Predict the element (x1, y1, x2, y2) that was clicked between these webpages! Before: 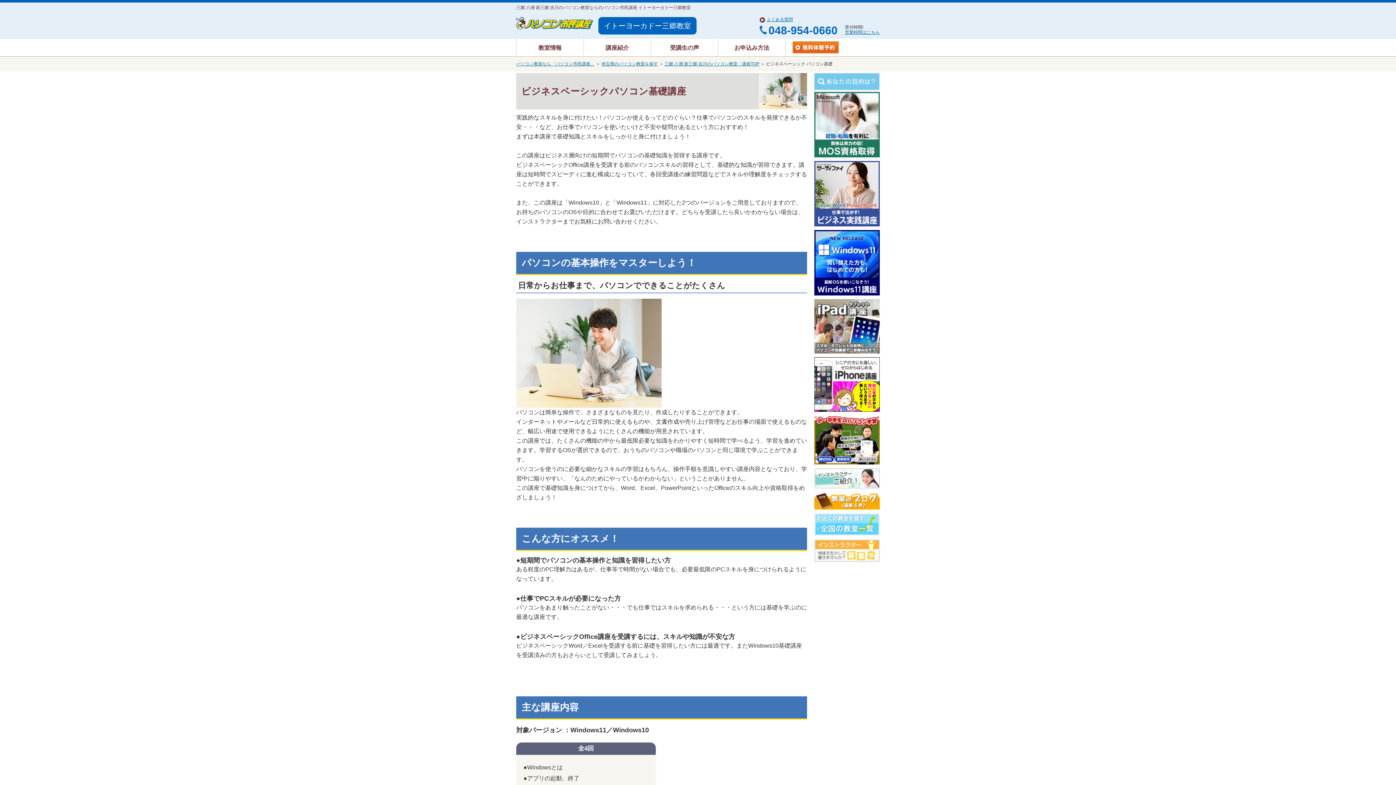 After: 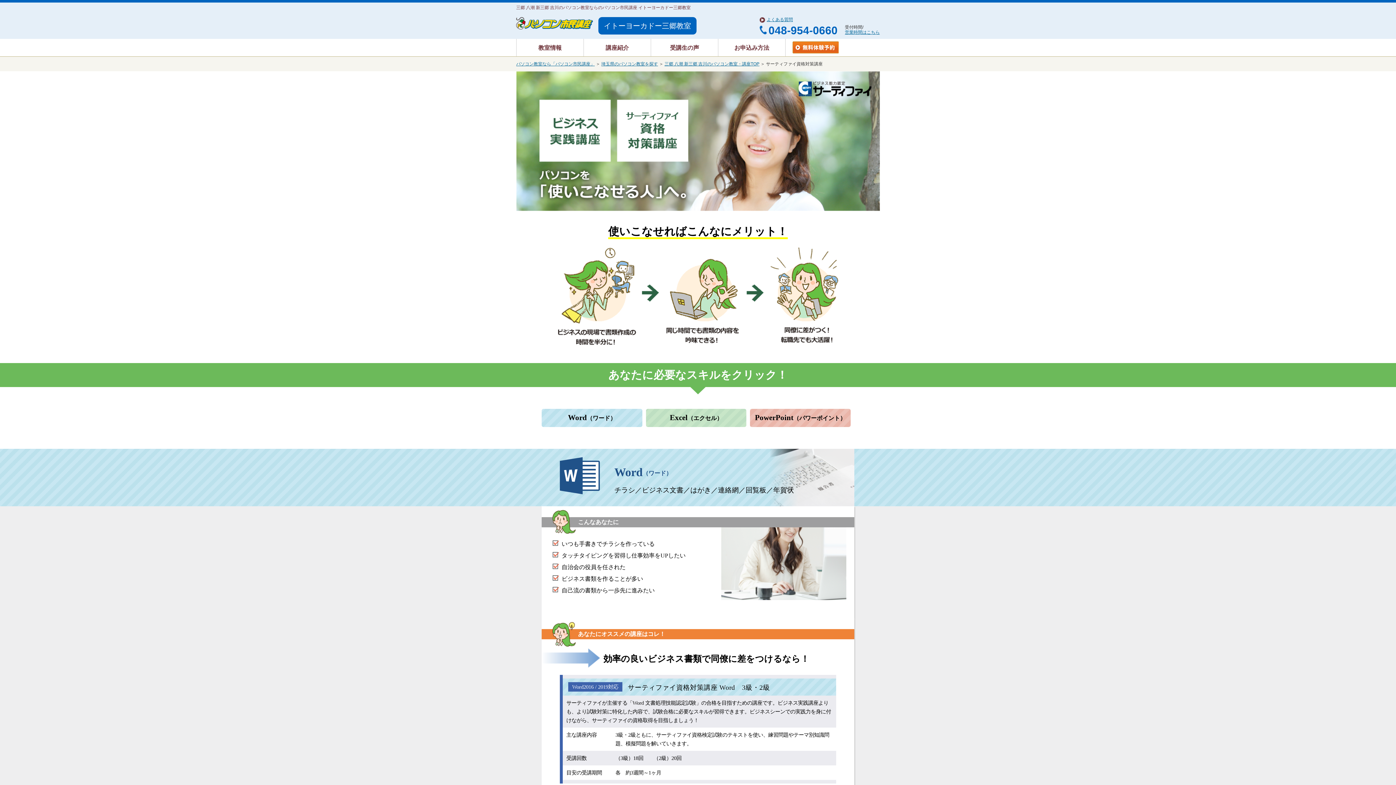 Action: bbox: (814, 217, 880, 225)